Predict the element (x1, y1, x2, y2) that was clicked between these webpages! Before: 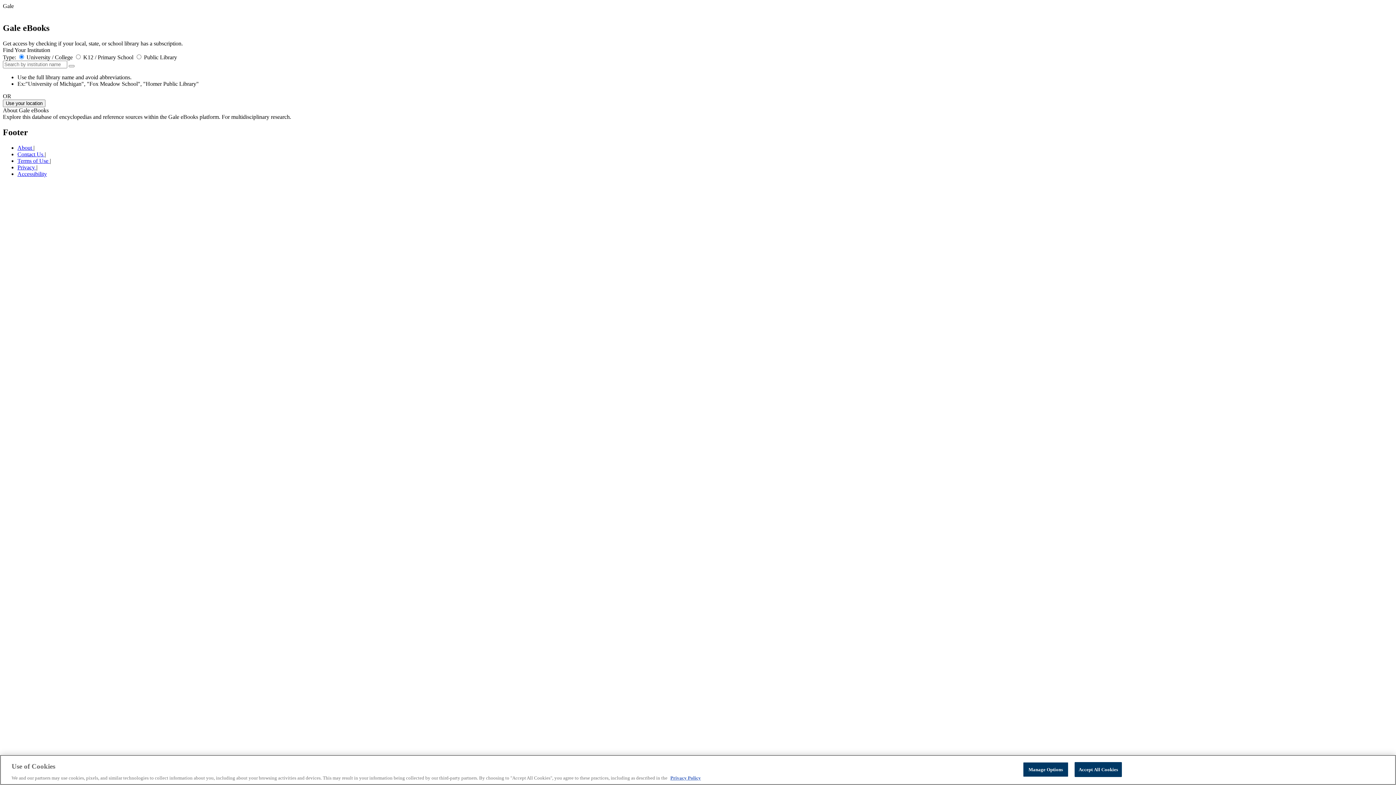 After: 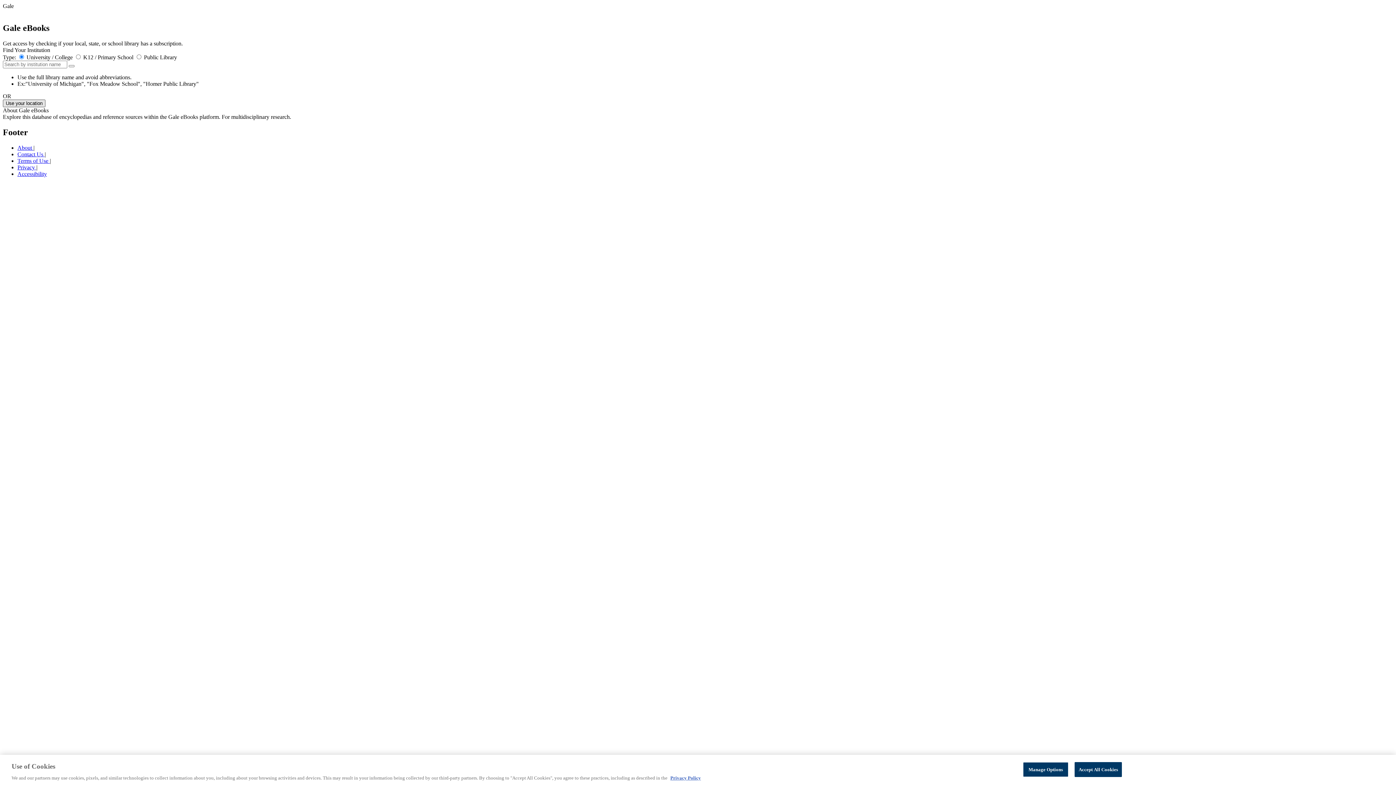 Action: bbox: (2, 99, 45, 107) label: Use your location